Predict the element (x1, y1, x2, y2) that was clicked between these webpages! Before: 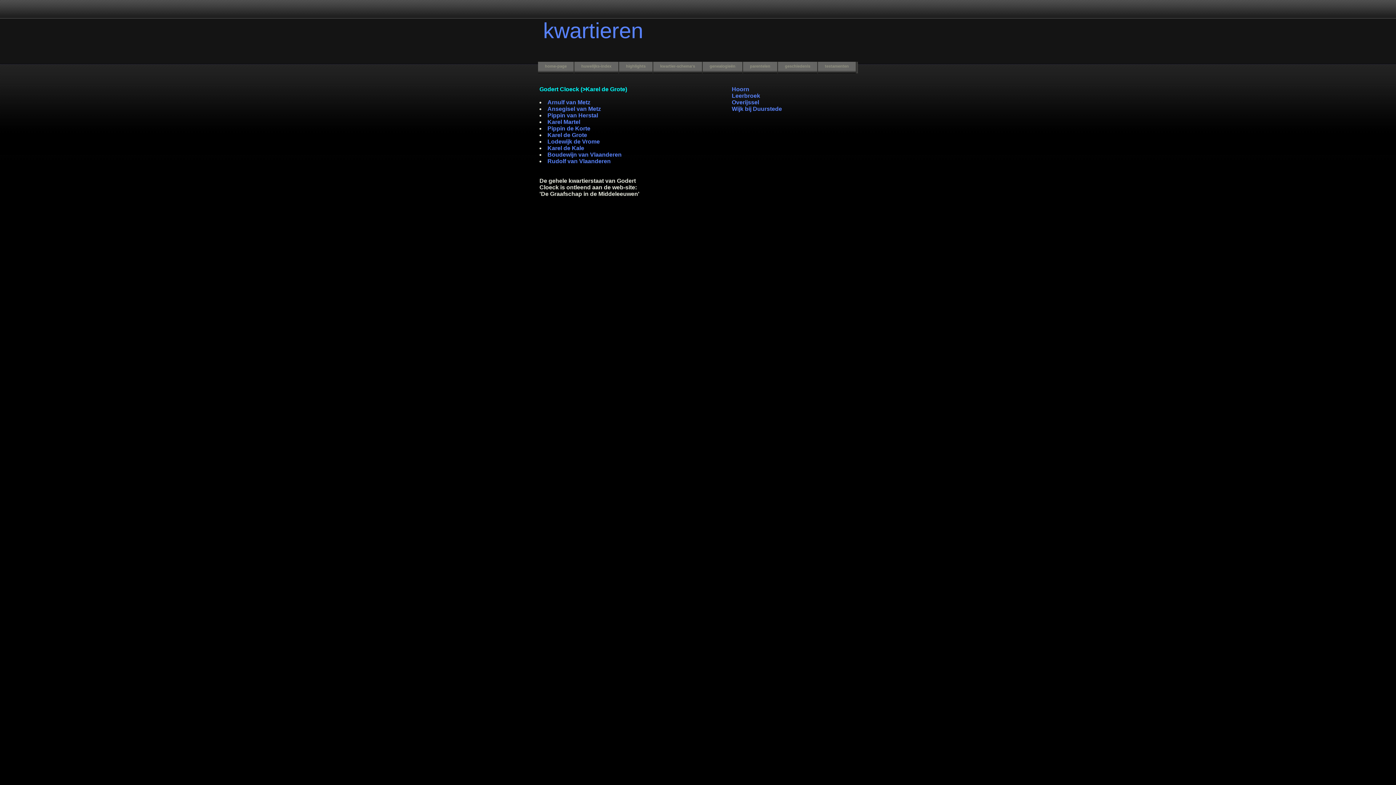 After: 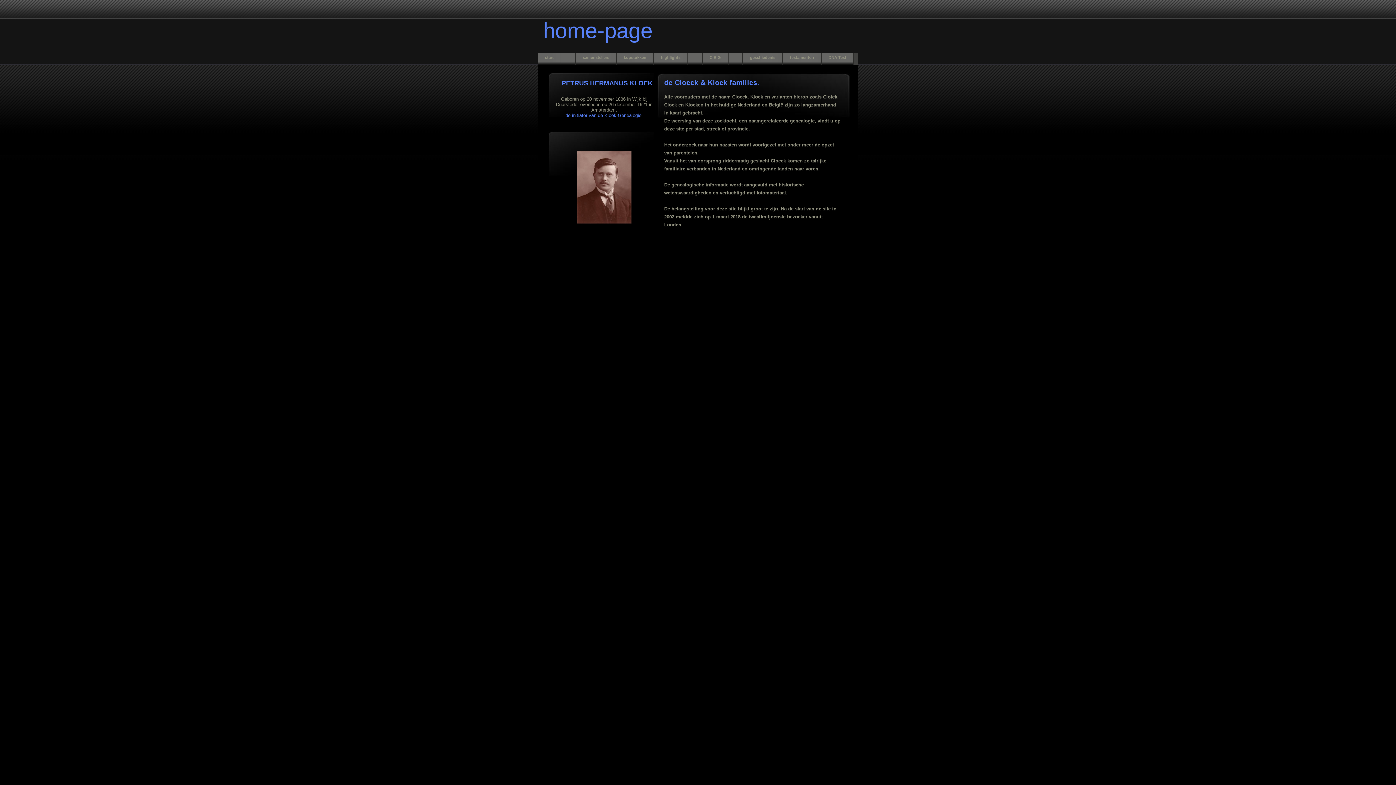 Action: bbox: (538, 61, 574, 73) label: home-page